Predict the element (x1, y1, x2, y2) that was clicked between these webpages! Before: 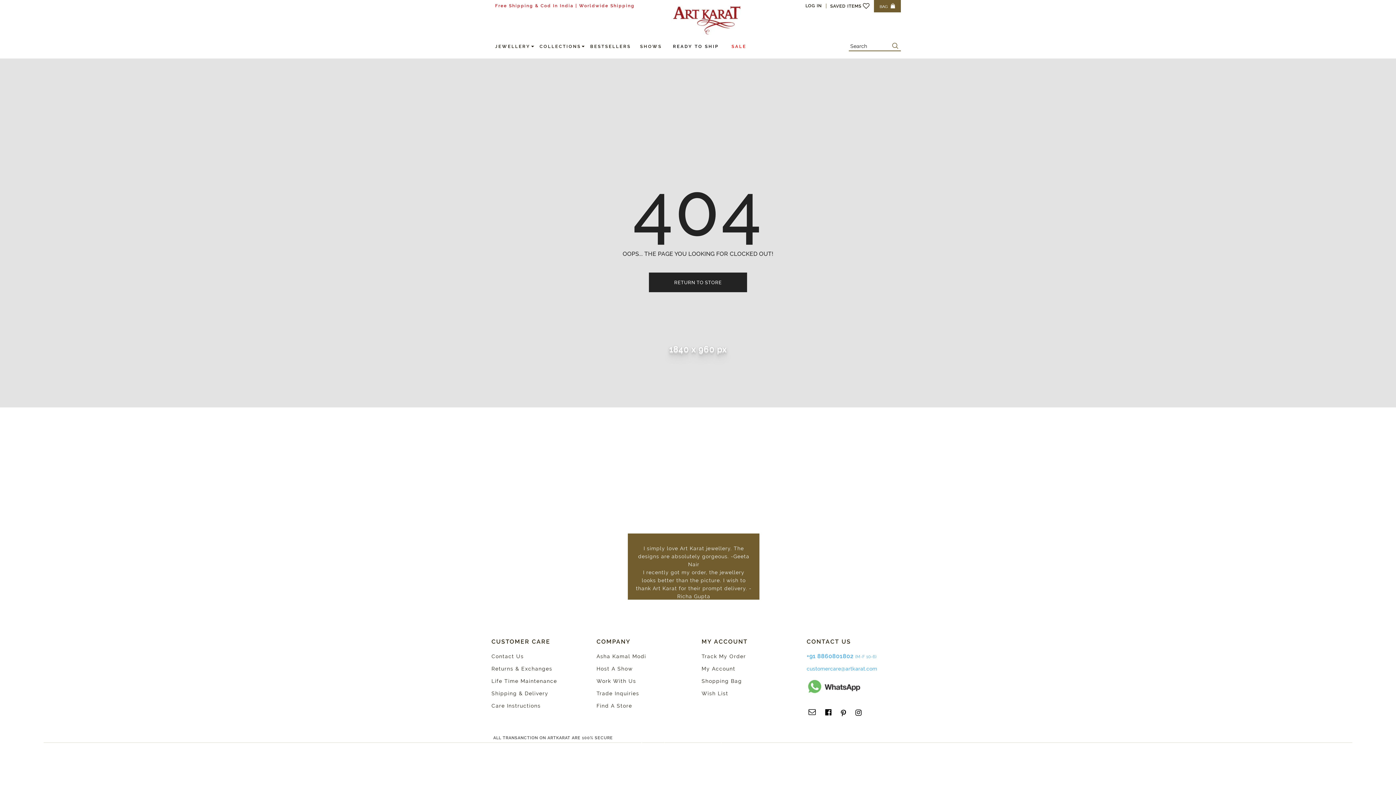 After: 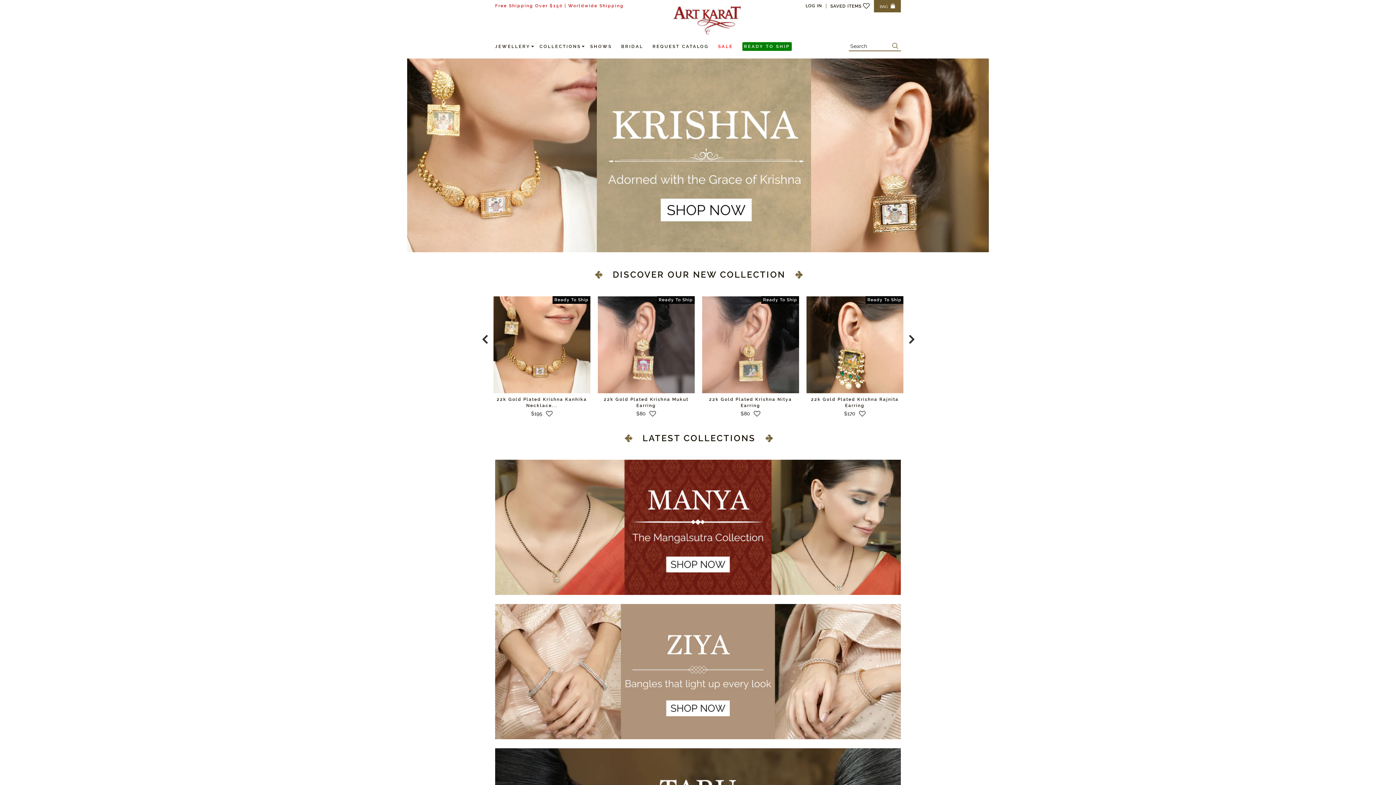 Action: label: Work With Us bbox: (596, 678, 636, 684)